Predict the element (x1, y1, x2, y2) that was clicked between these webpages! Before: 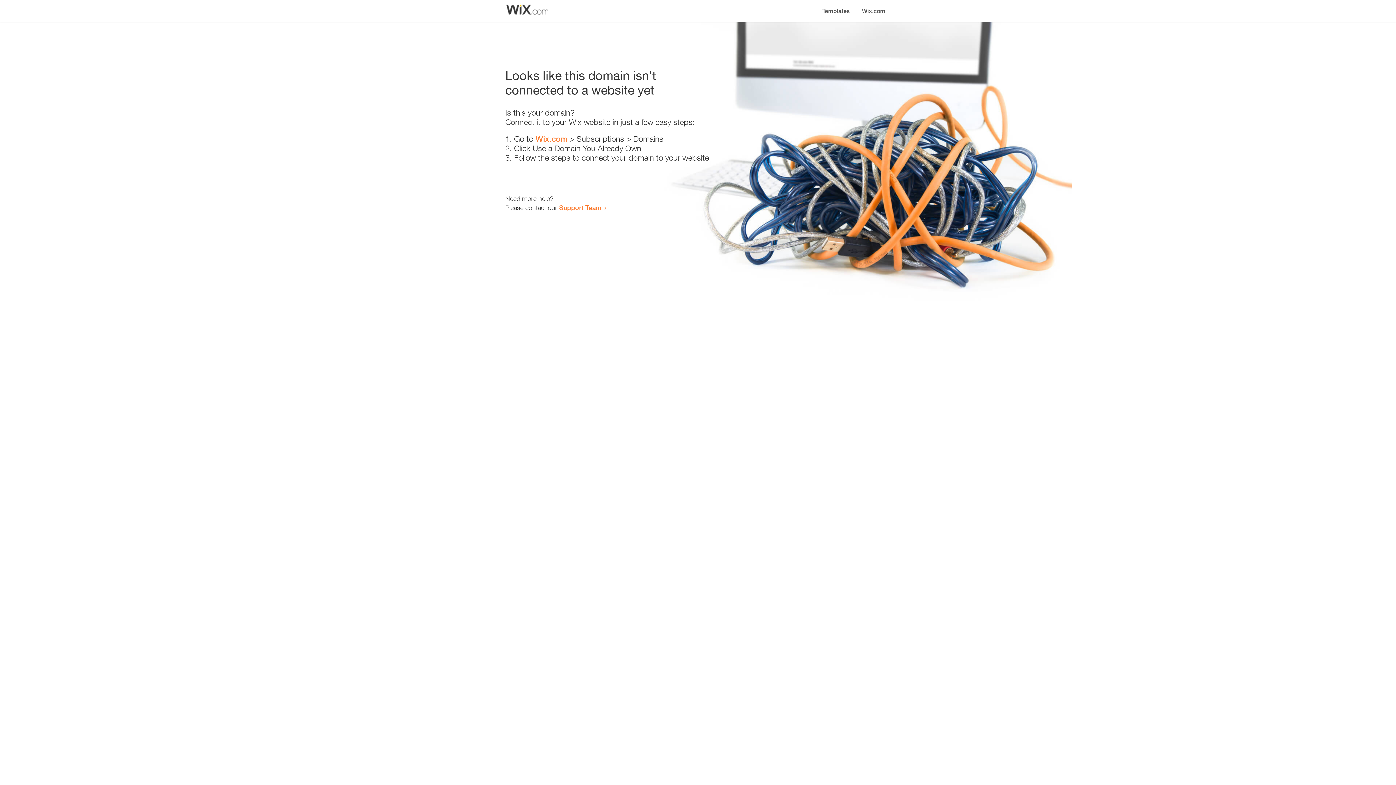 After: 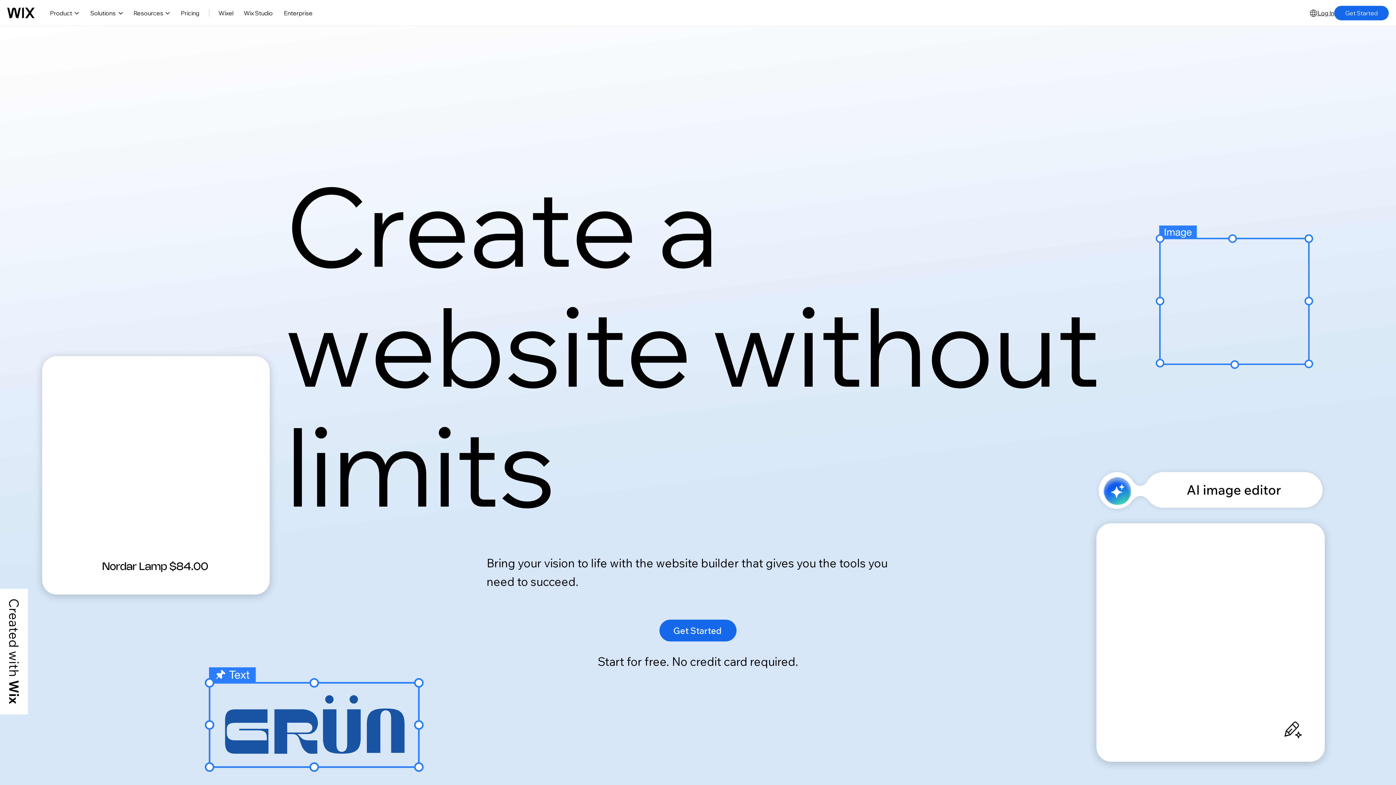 Action: label: Wix.com bbox: (856, 0, 890, 14)